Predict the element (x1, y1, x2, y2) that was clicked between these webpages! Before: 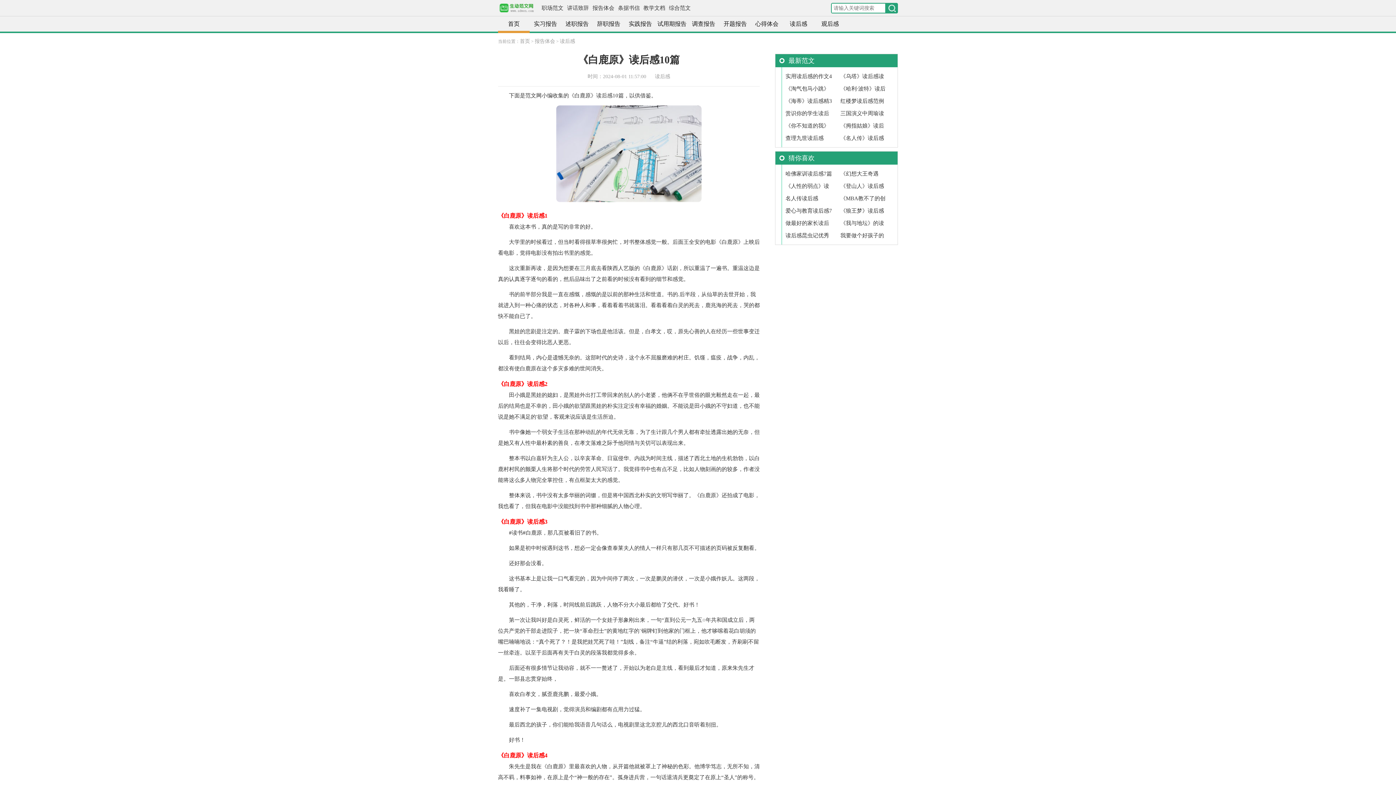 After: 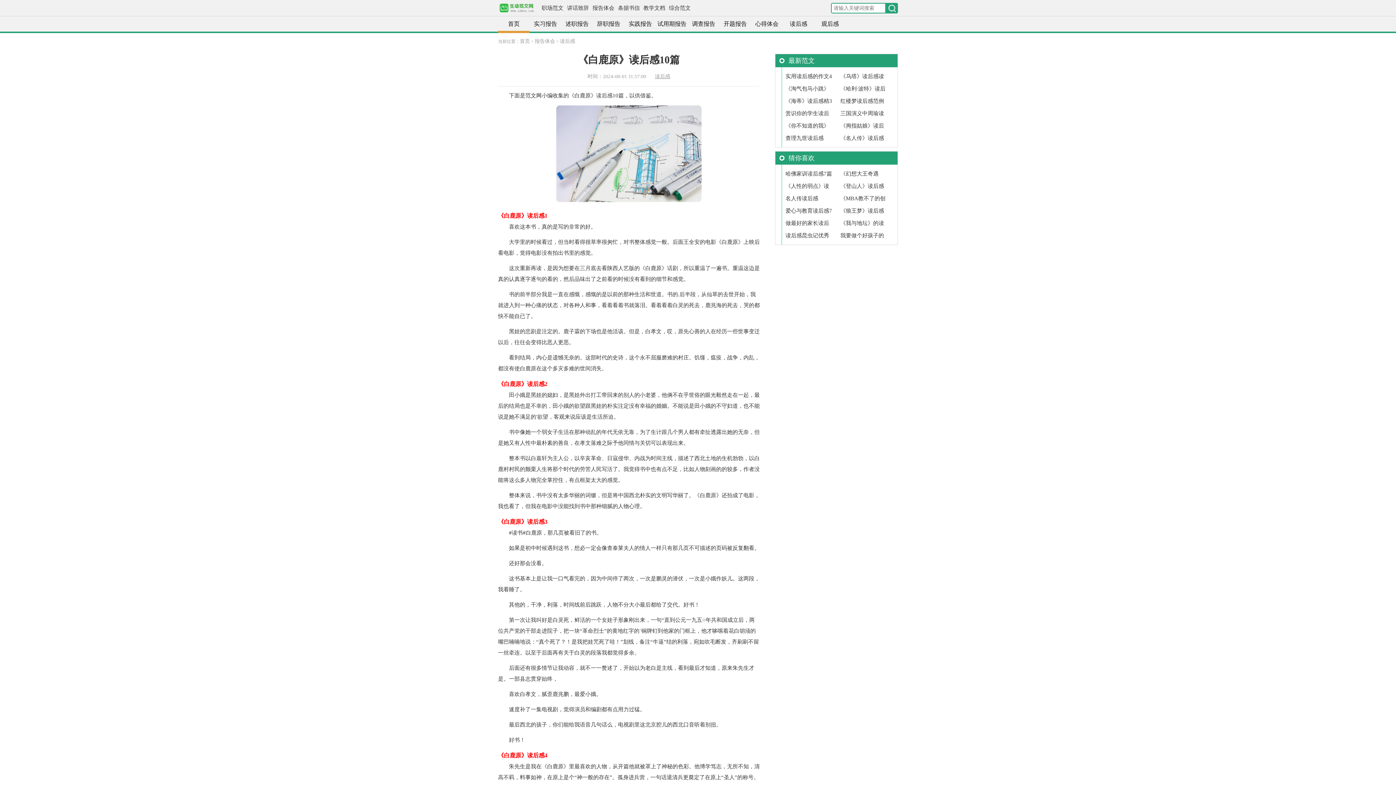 Action: bbox: (655, 73, 670, 79) label: 读后感